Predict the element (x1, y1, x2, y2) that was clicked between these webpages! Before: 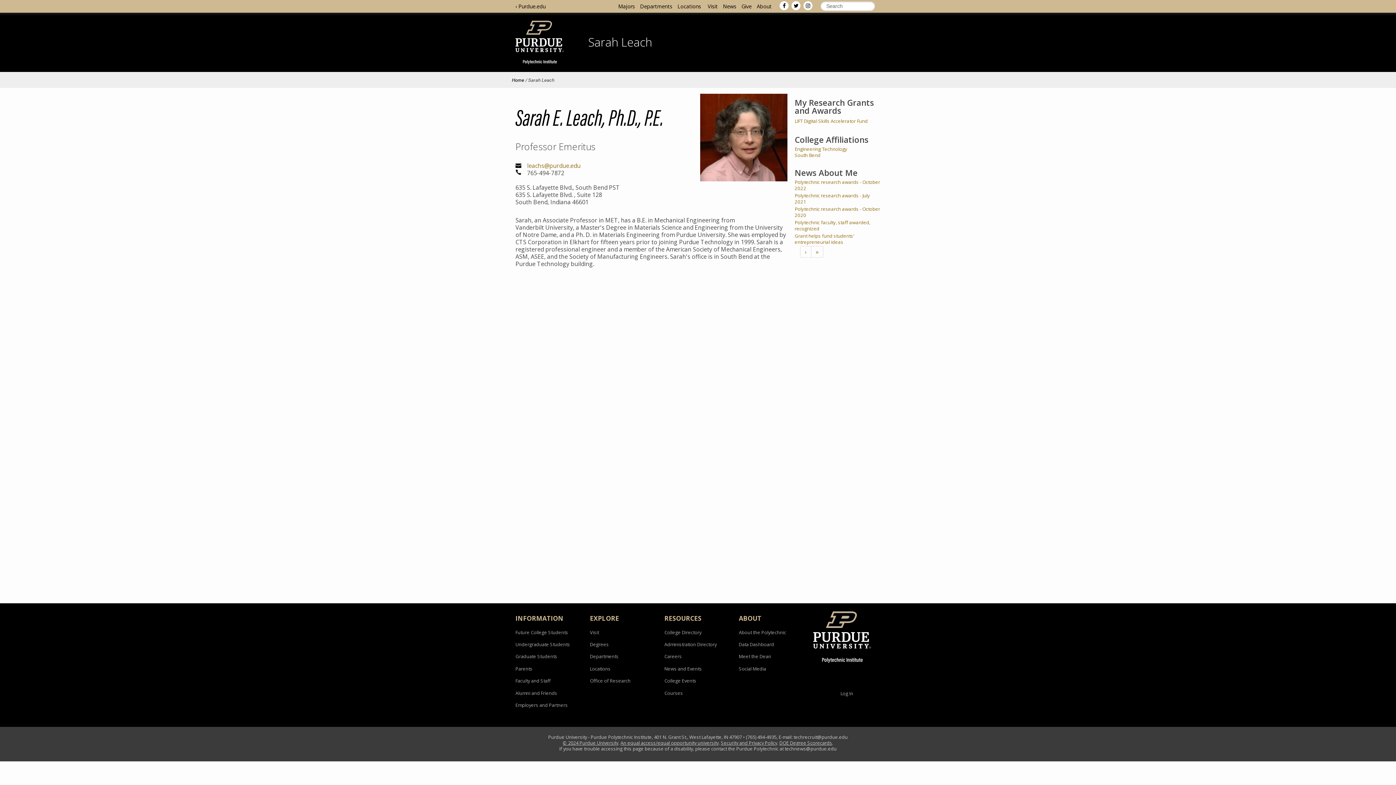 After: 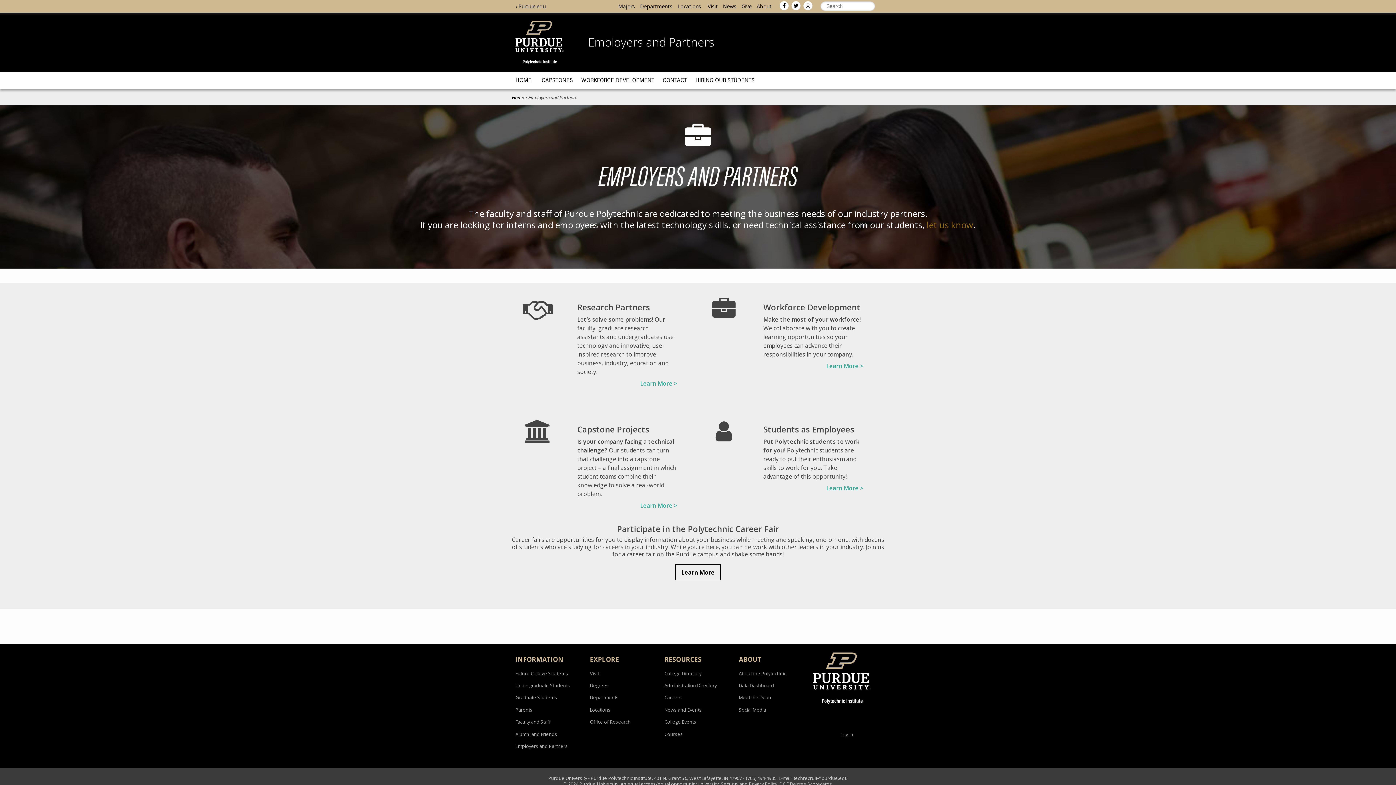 Action: bbox: (515, 702, 568, 708) label: Employers and Partners